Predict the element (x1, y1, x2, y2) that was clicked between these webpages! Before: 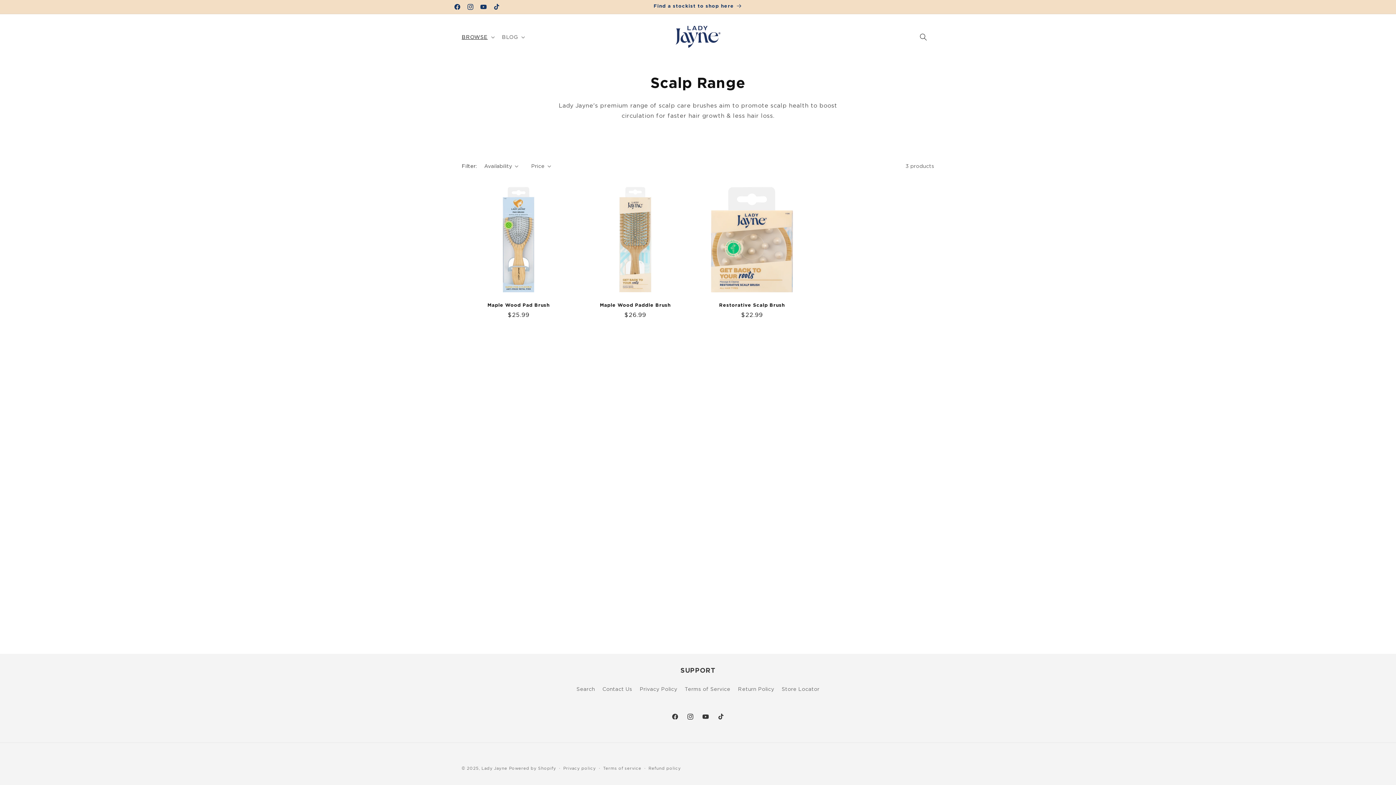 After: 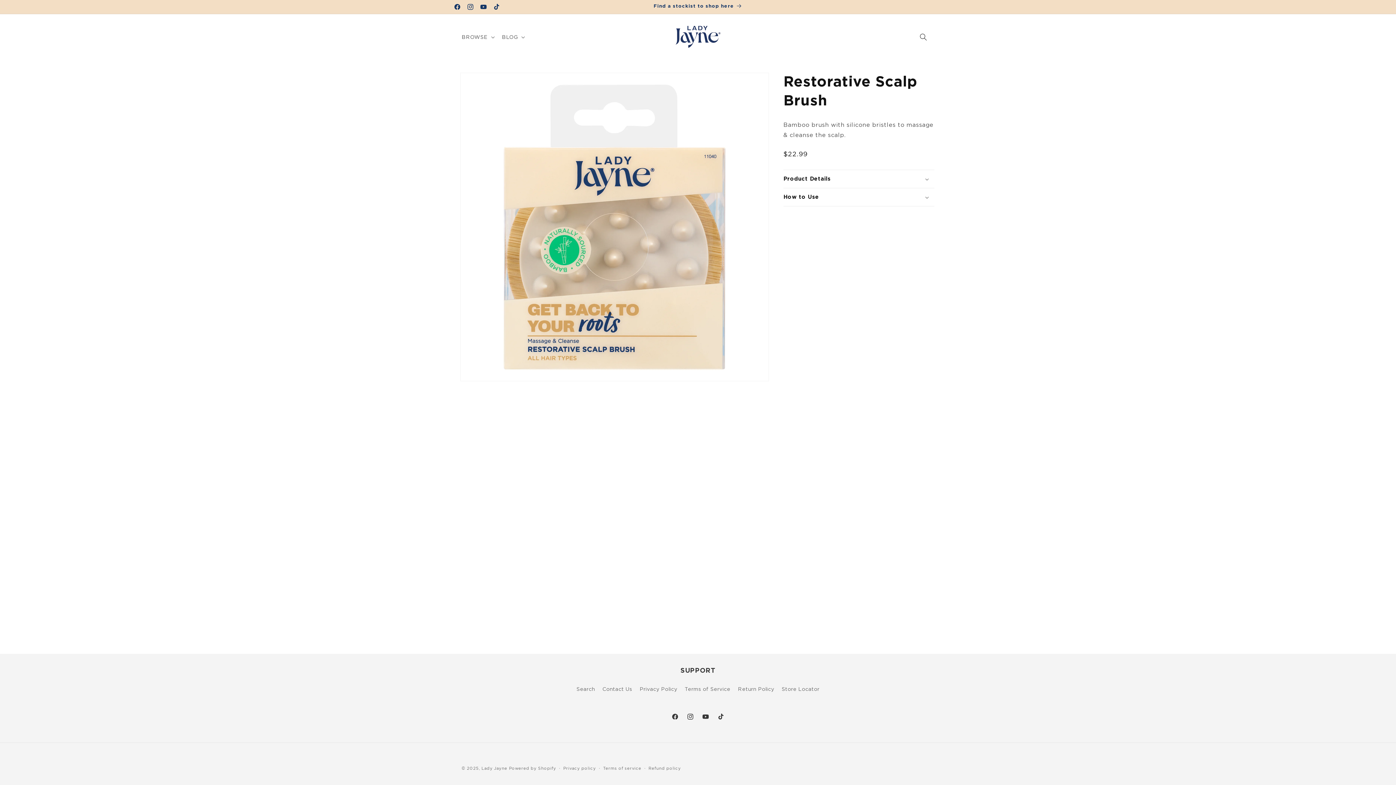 Action: bbox: (695, 302, 809, 308) label: Restorative Scalp Brush